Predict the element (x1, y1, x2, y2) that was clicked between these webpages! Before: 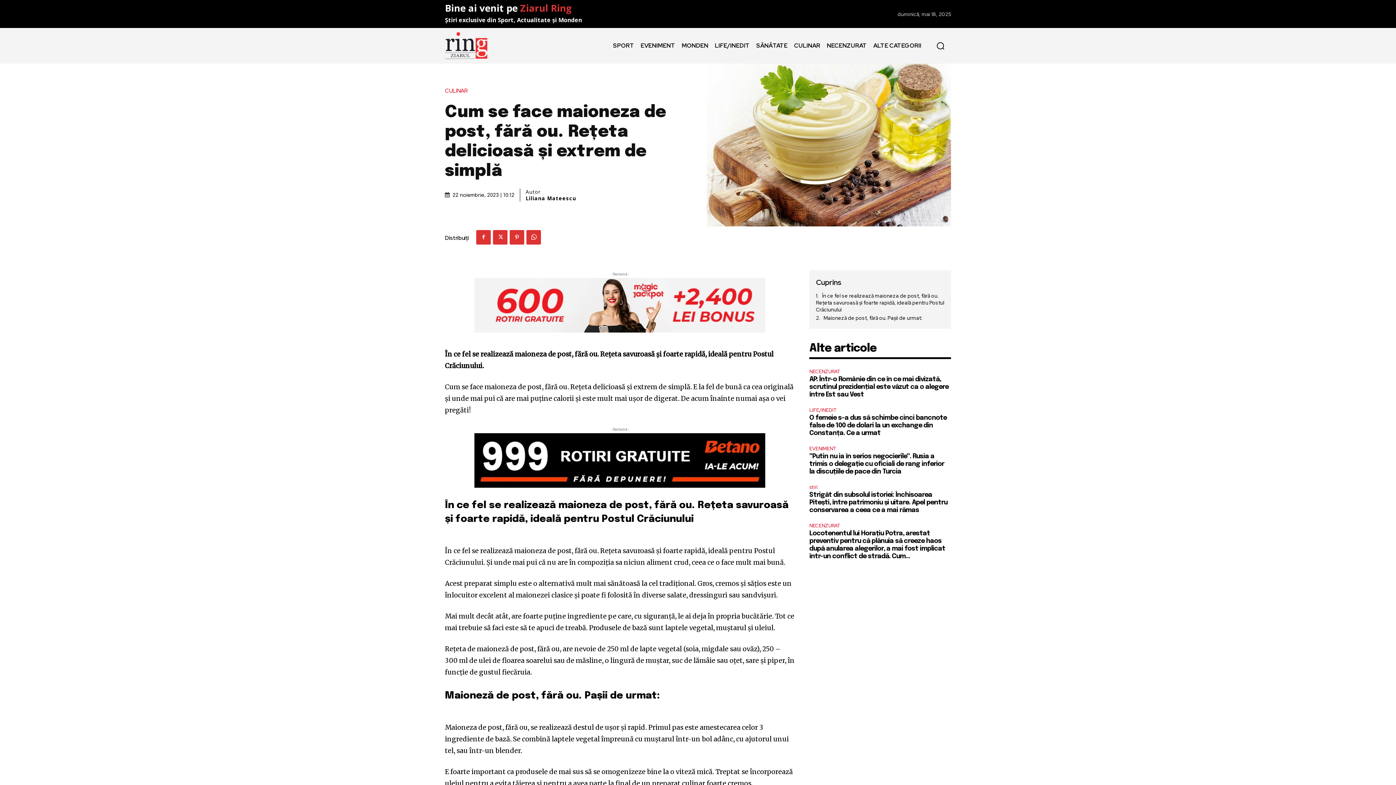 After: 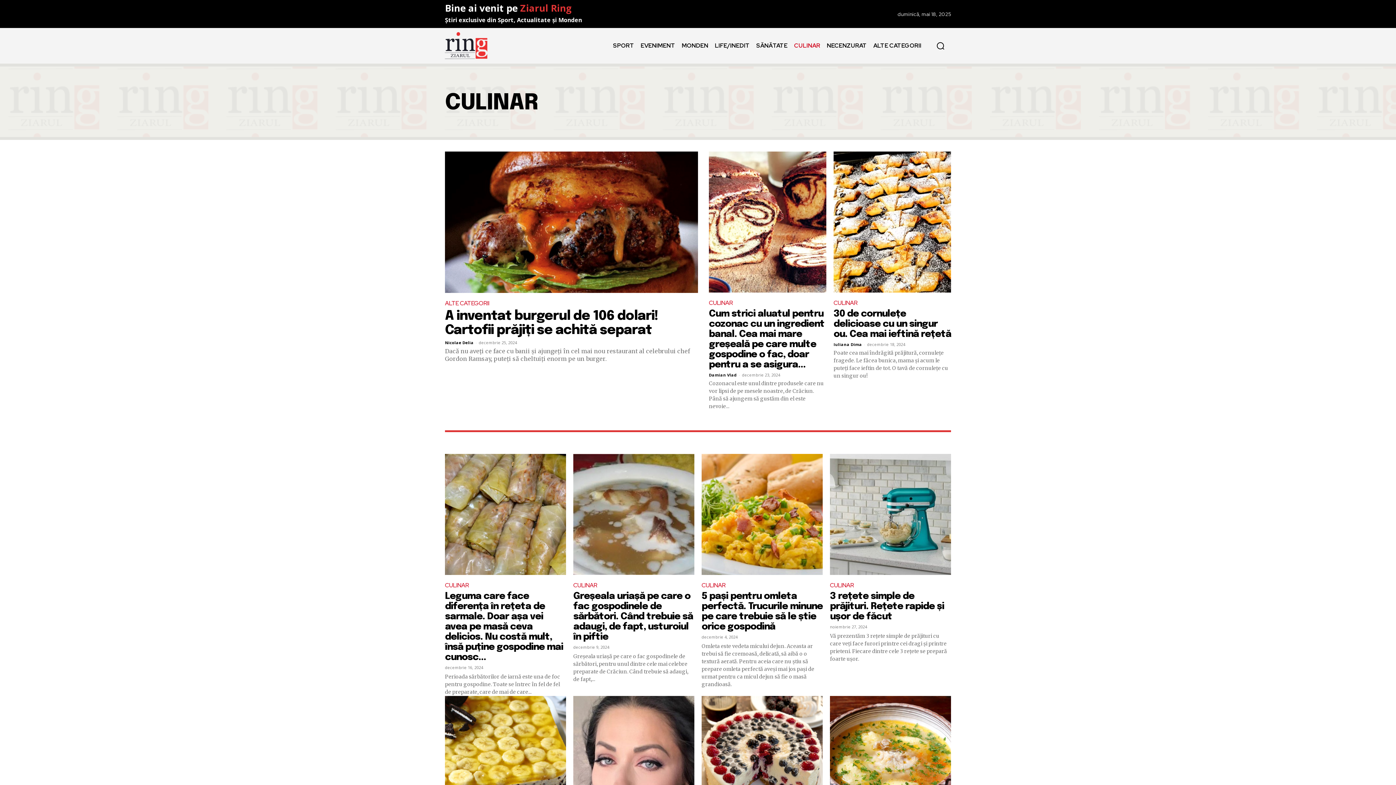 Action: bbox: (789, 31, 825, 60) label: CULINAR